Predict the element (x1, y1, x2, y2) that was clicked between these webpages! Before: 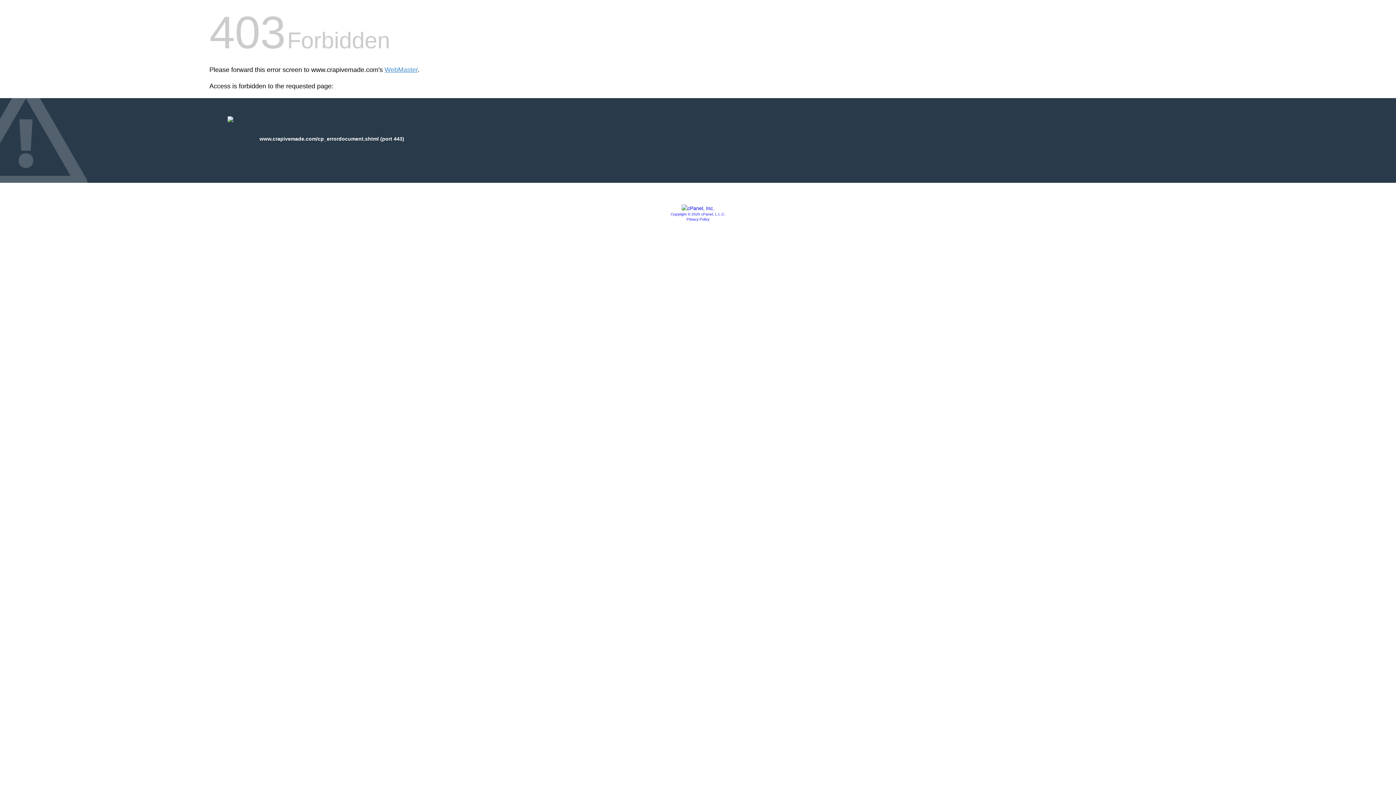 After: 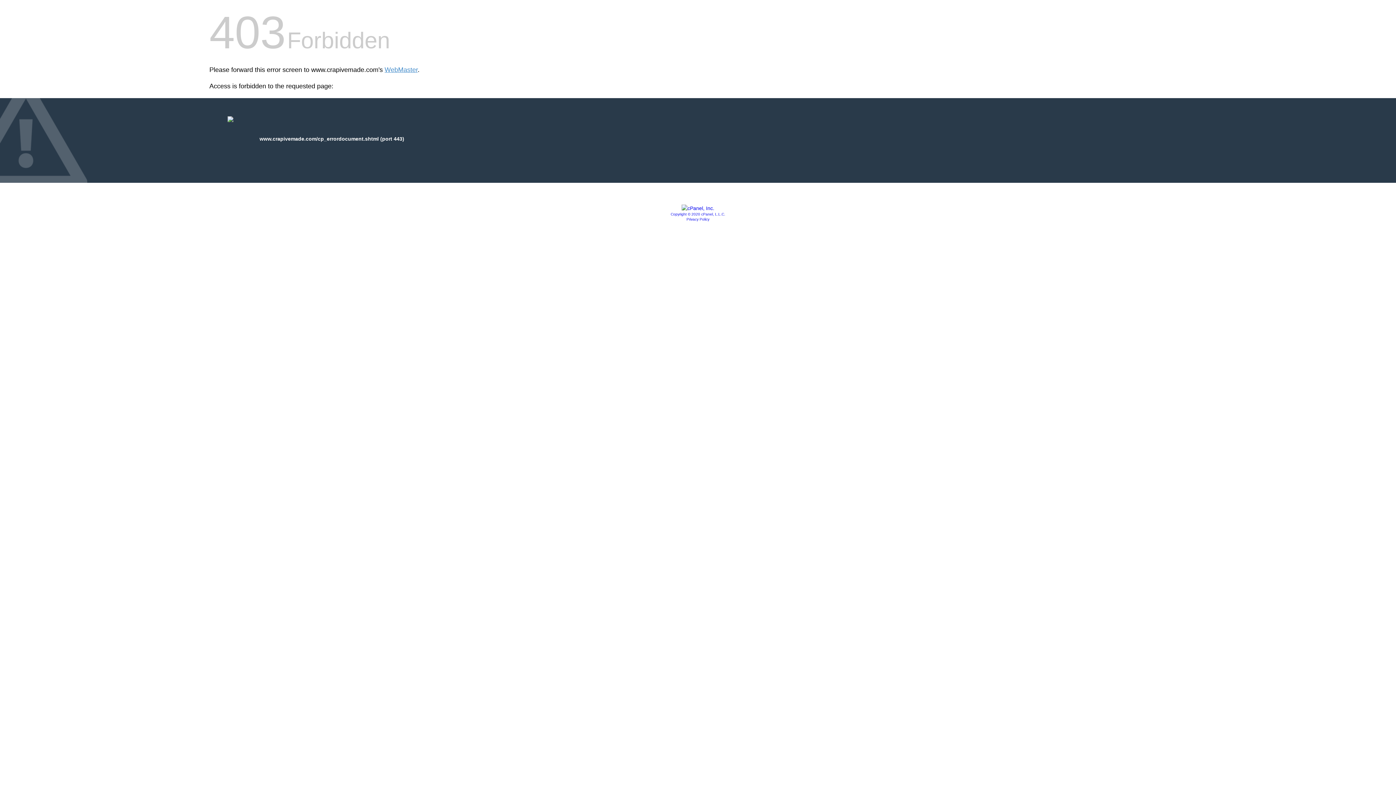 Action: bbox: (686, 217, 709, 221) label: Privacy Policy